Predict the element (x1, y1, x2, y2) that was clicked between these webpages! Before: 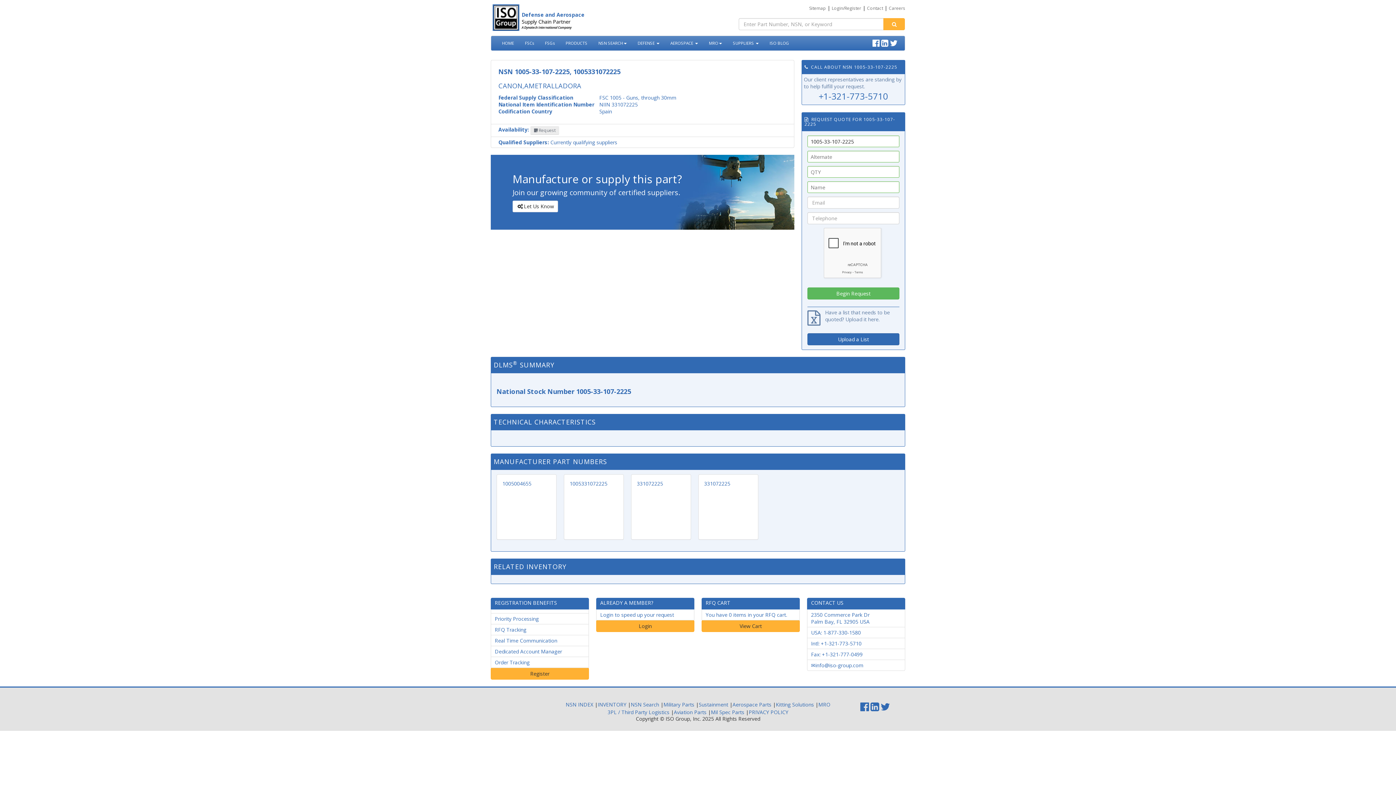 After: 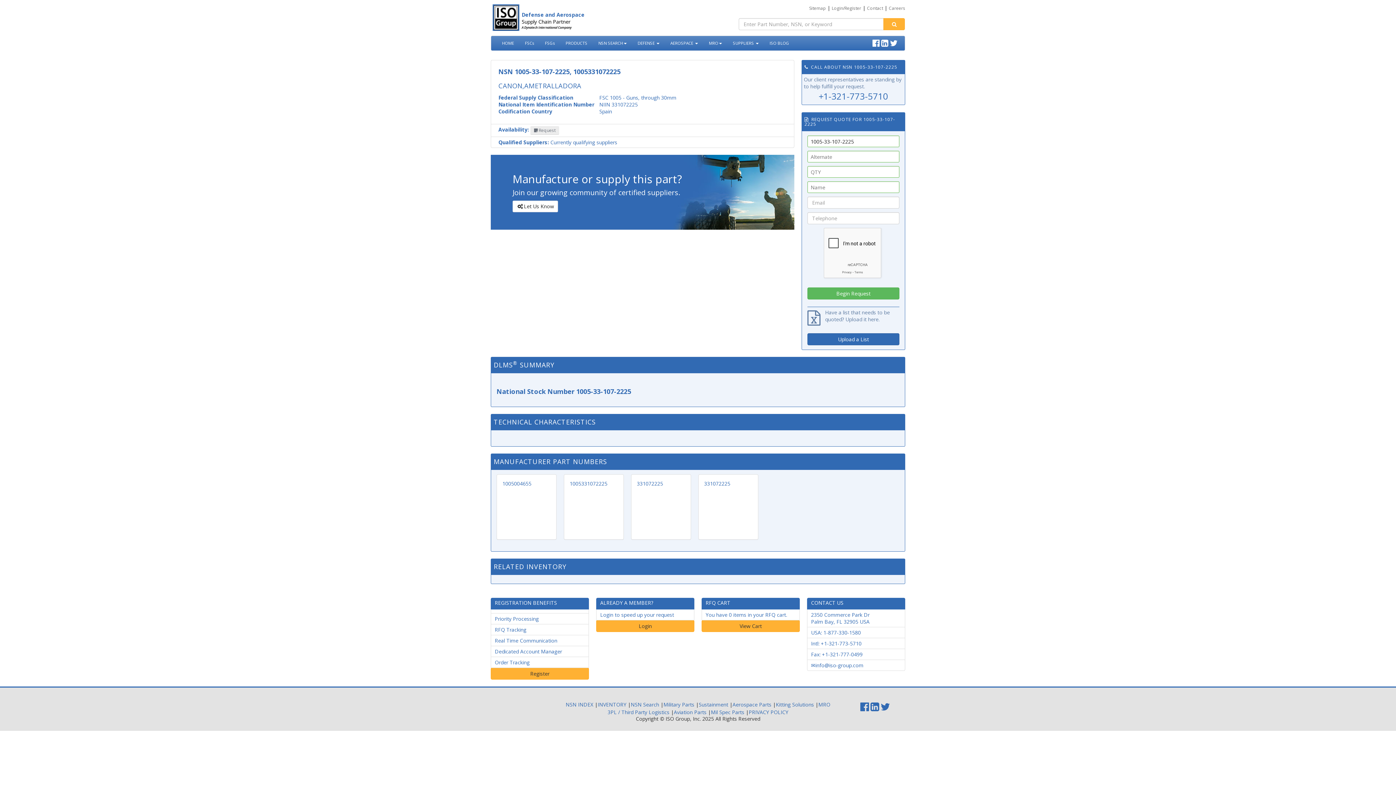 Action: bbox: (704, 480, 730, 487) label: 331072225